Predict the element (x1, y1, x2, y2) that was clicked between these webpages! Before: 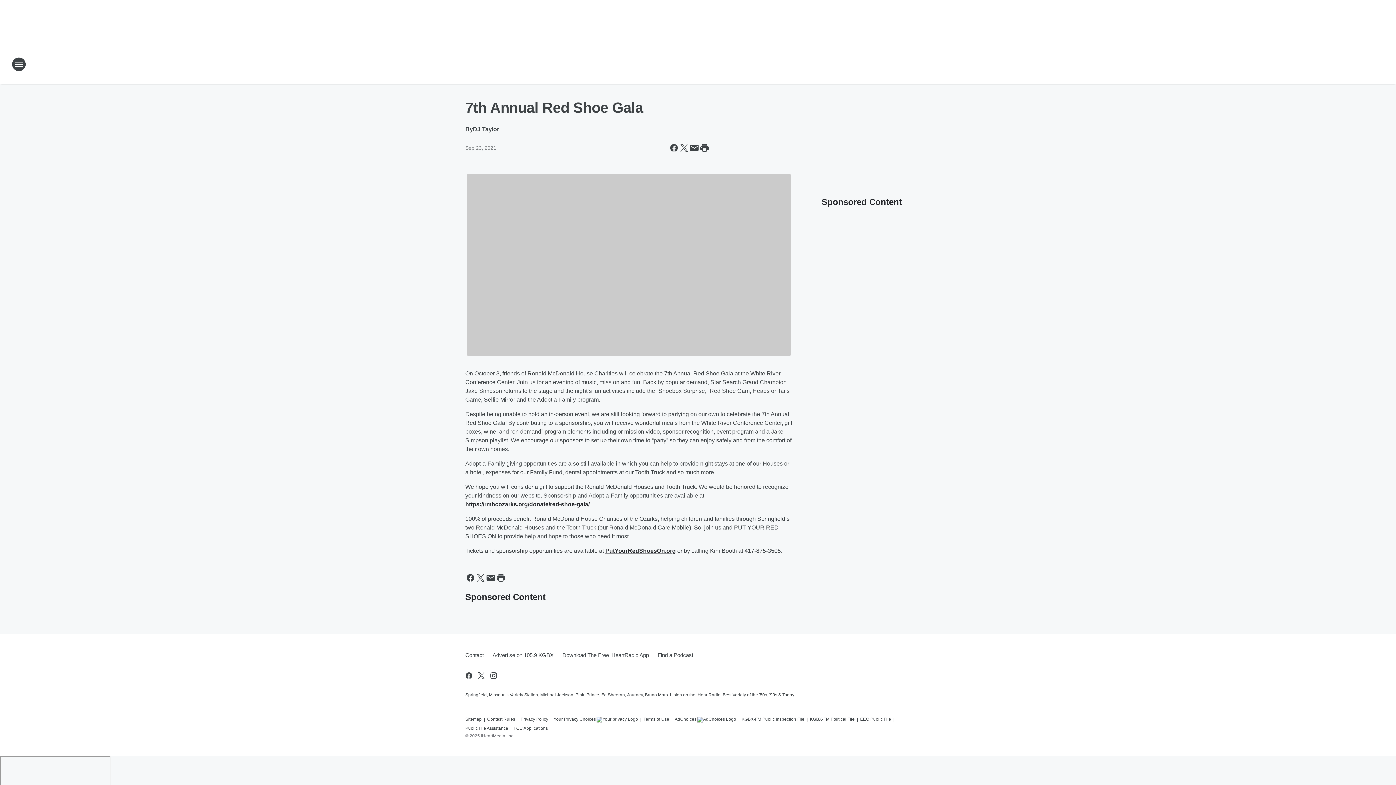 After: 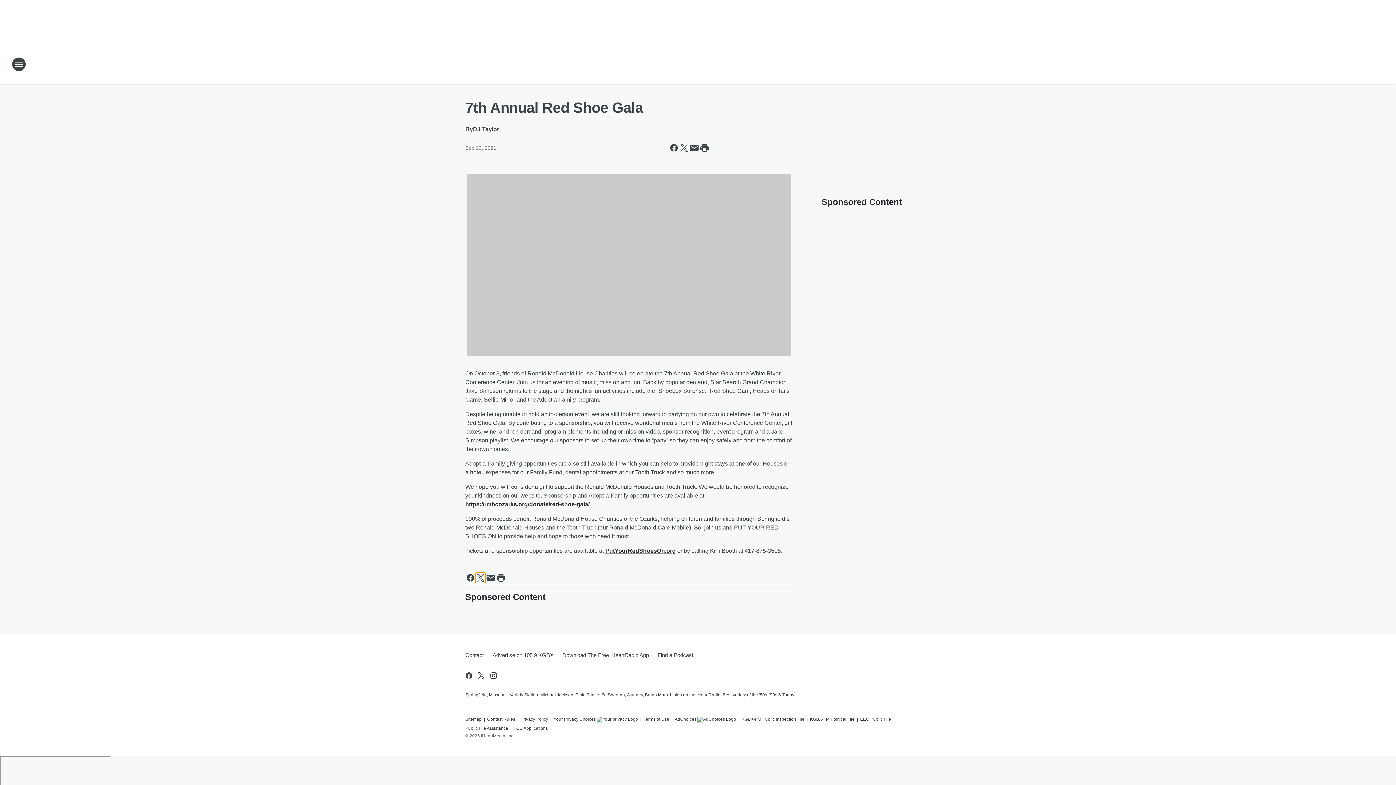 Action: bbox: (475, 572, 485, 583) label: Share this page on X